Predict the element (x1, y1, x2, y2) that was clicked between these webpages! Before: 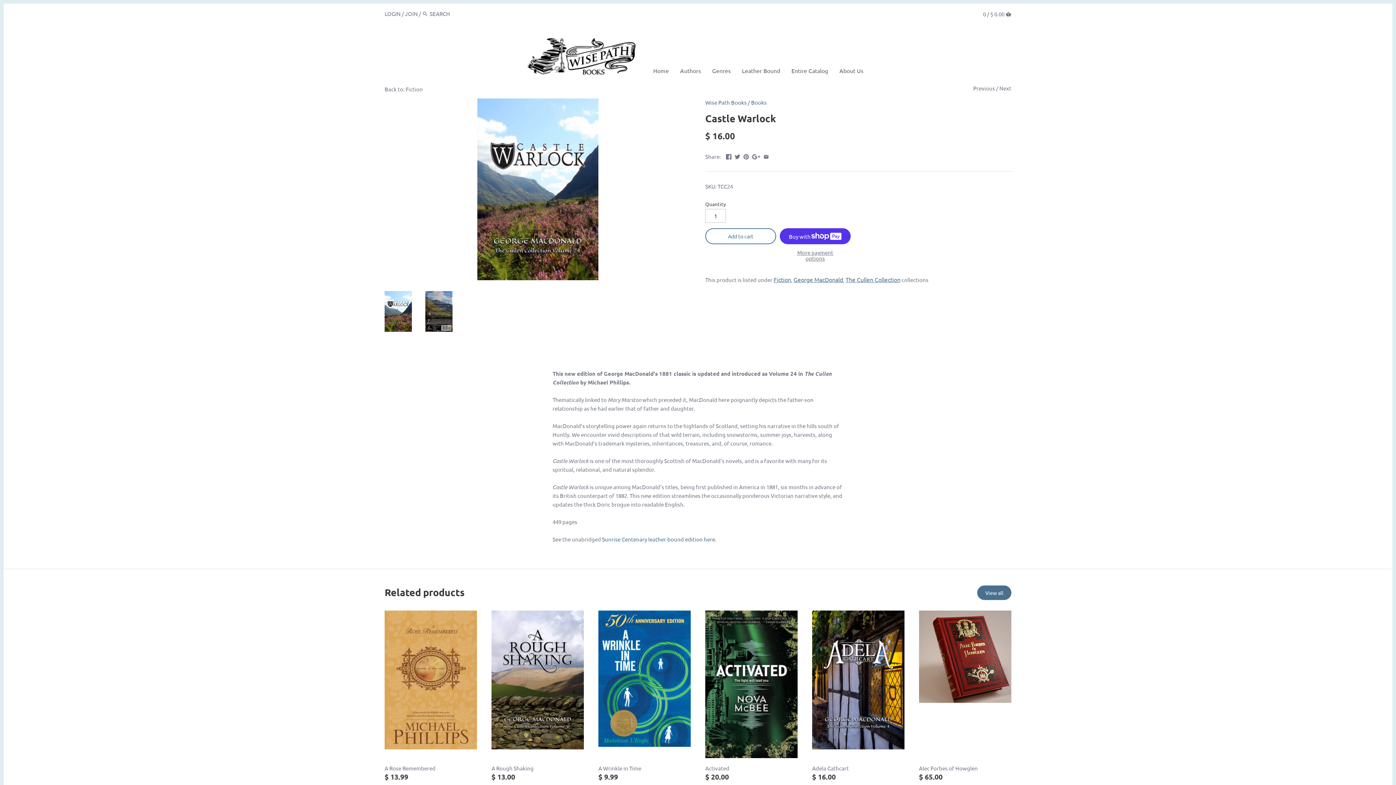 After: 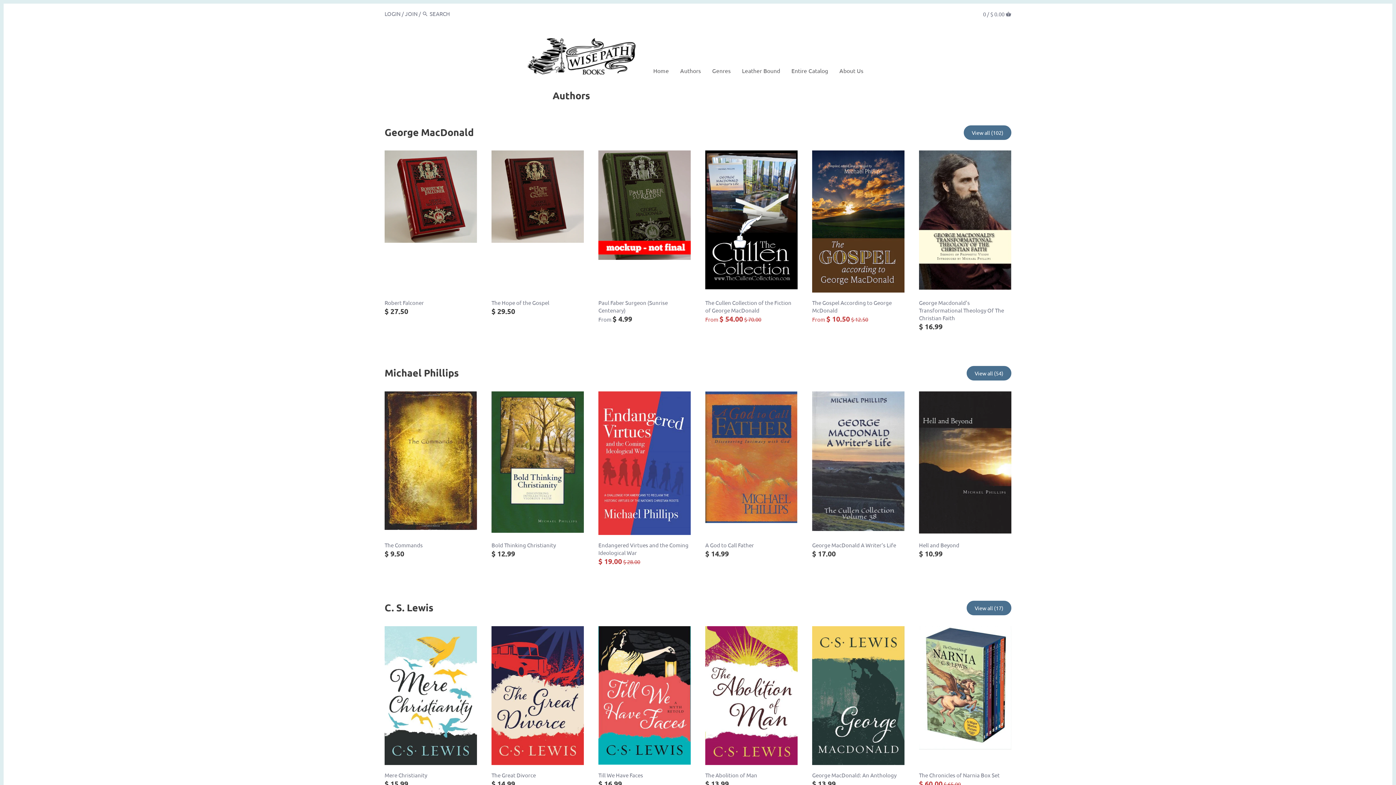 Action: bbox: (674, 64, 706, 78) label: Authors